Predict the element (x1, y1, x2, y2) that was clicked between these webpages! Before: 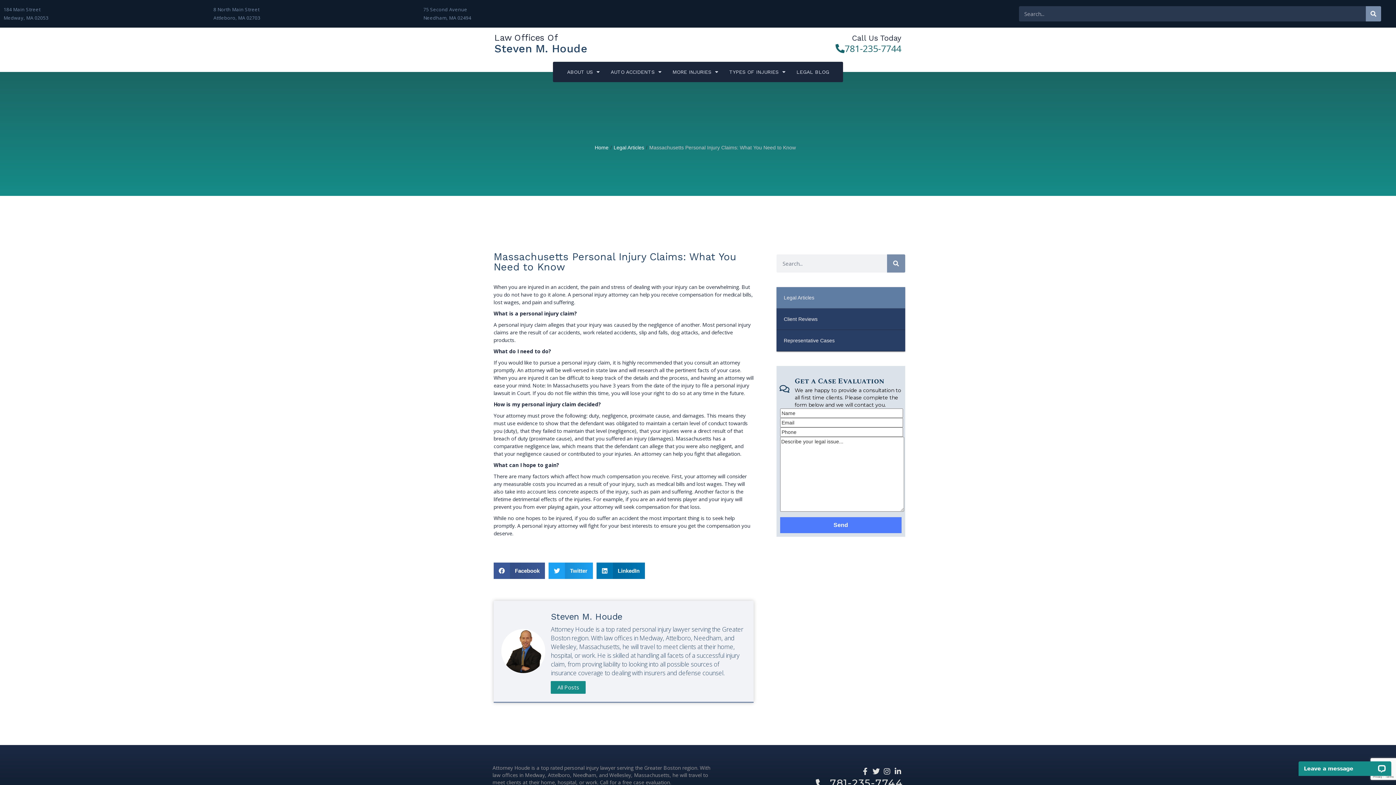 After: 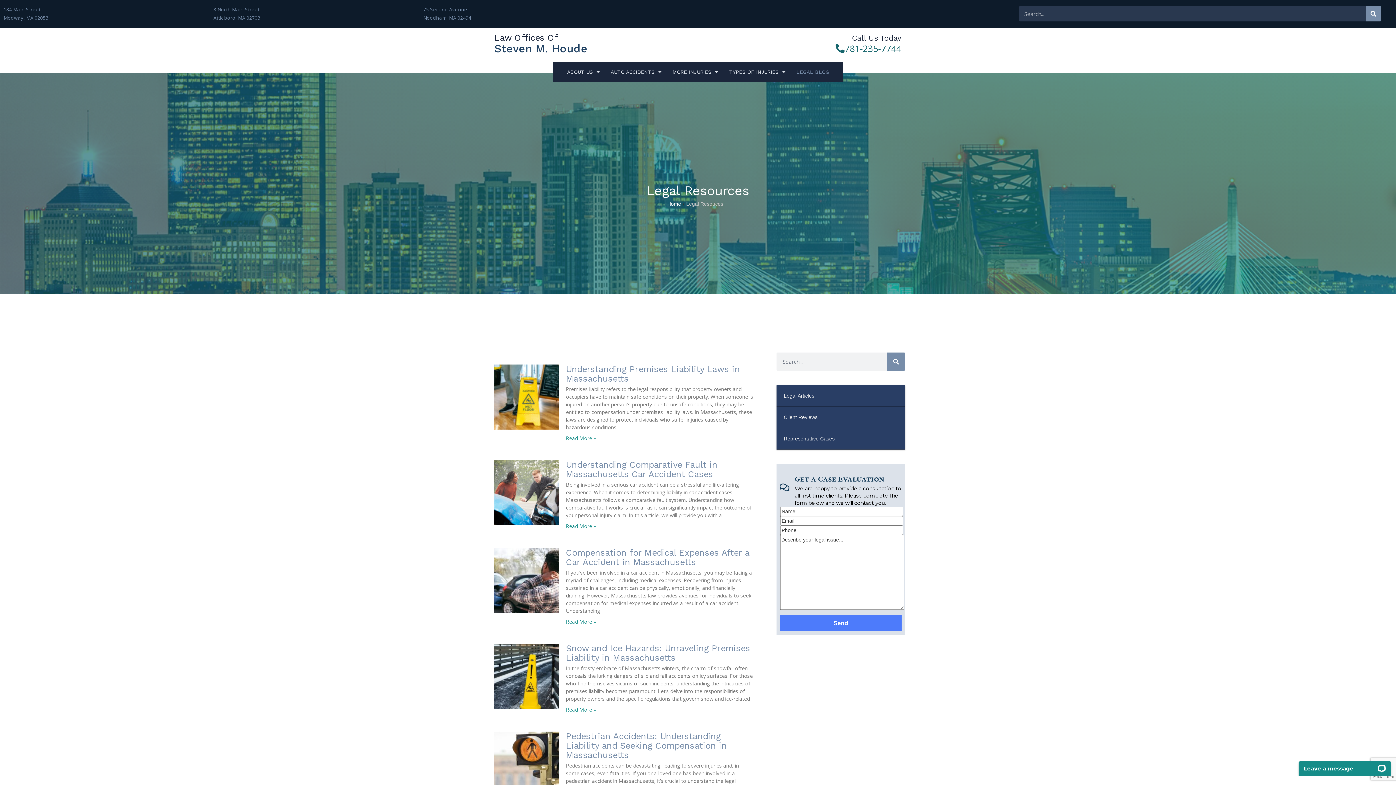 Action: bbox: (551, 681, 585, 694) label: All Posts